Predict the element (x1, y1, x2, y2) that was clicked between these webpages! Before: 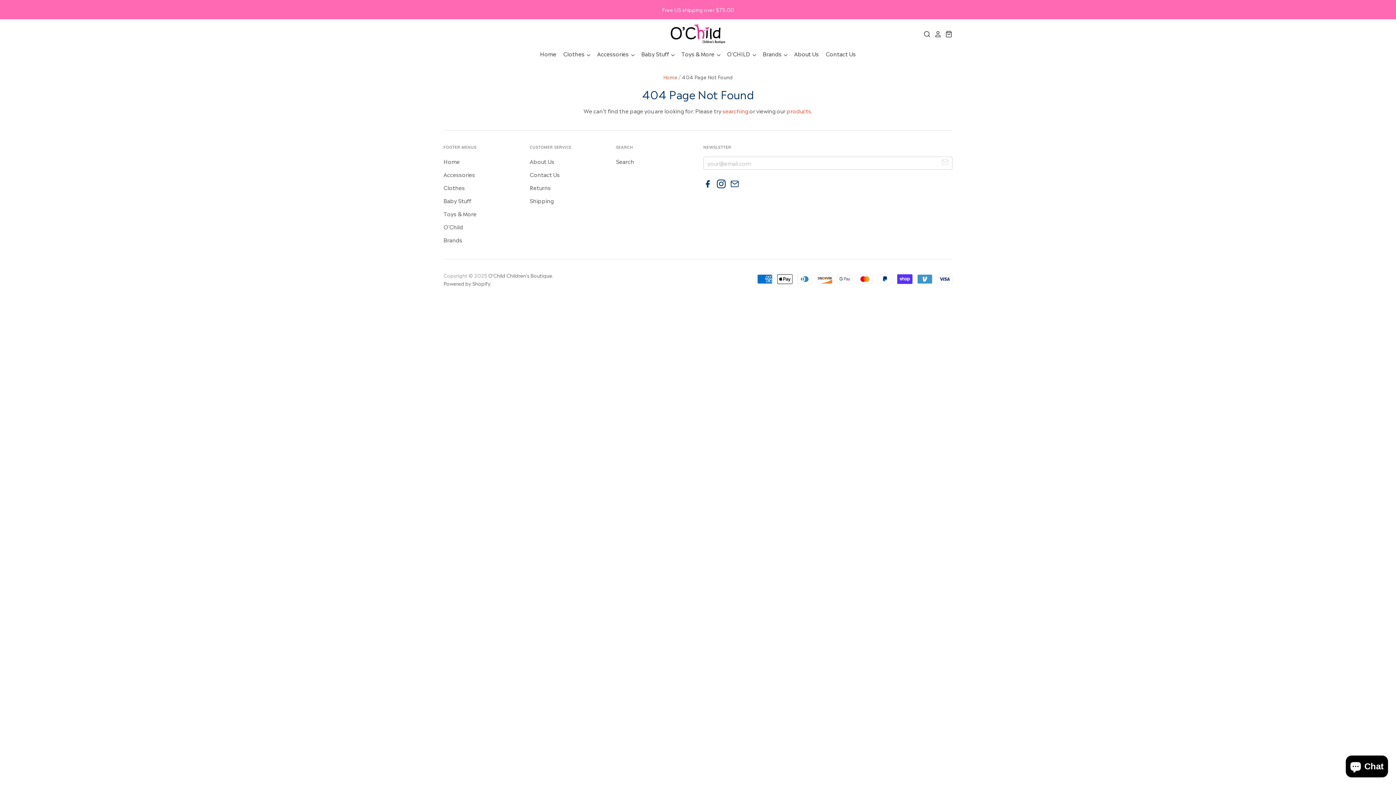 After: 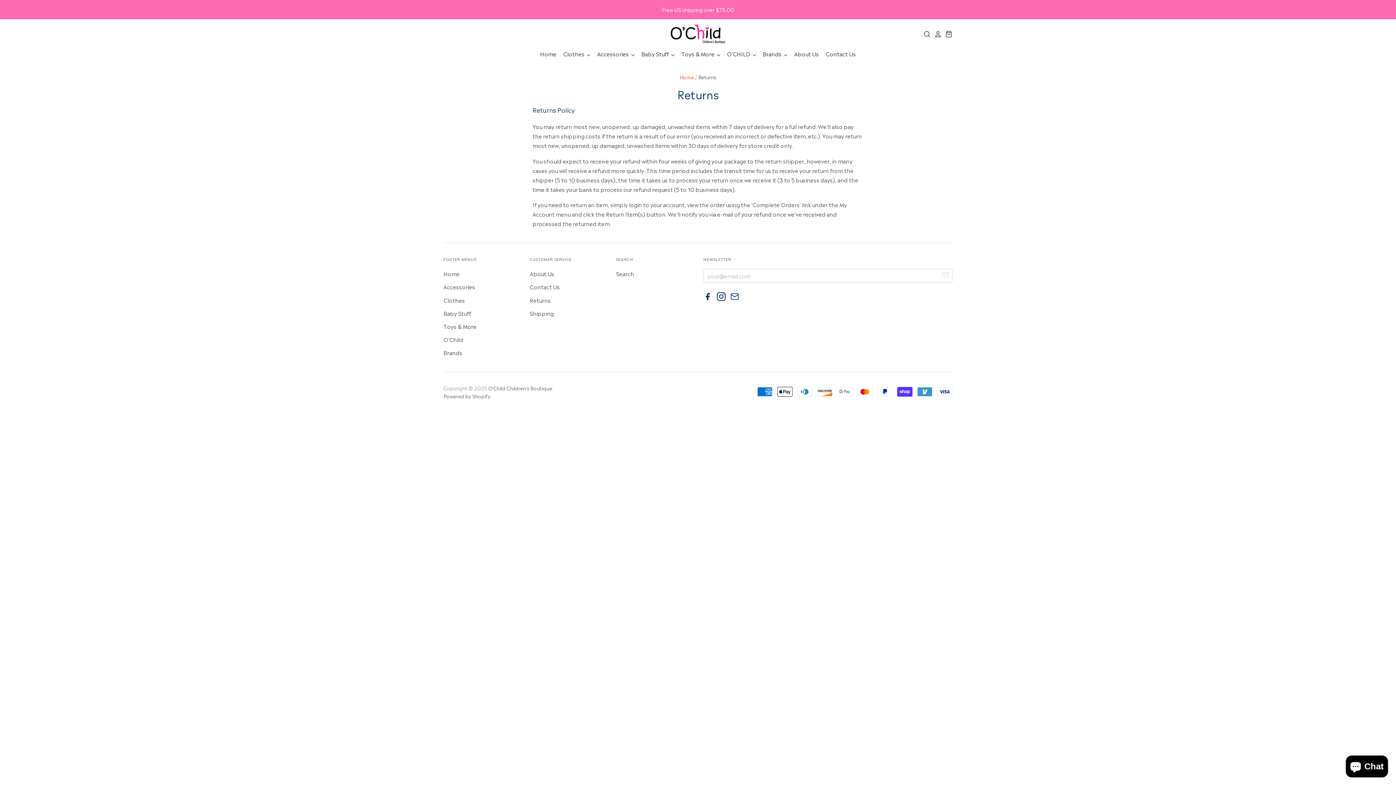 Action: bbox: (529, 183, 551, 191) label: Returns